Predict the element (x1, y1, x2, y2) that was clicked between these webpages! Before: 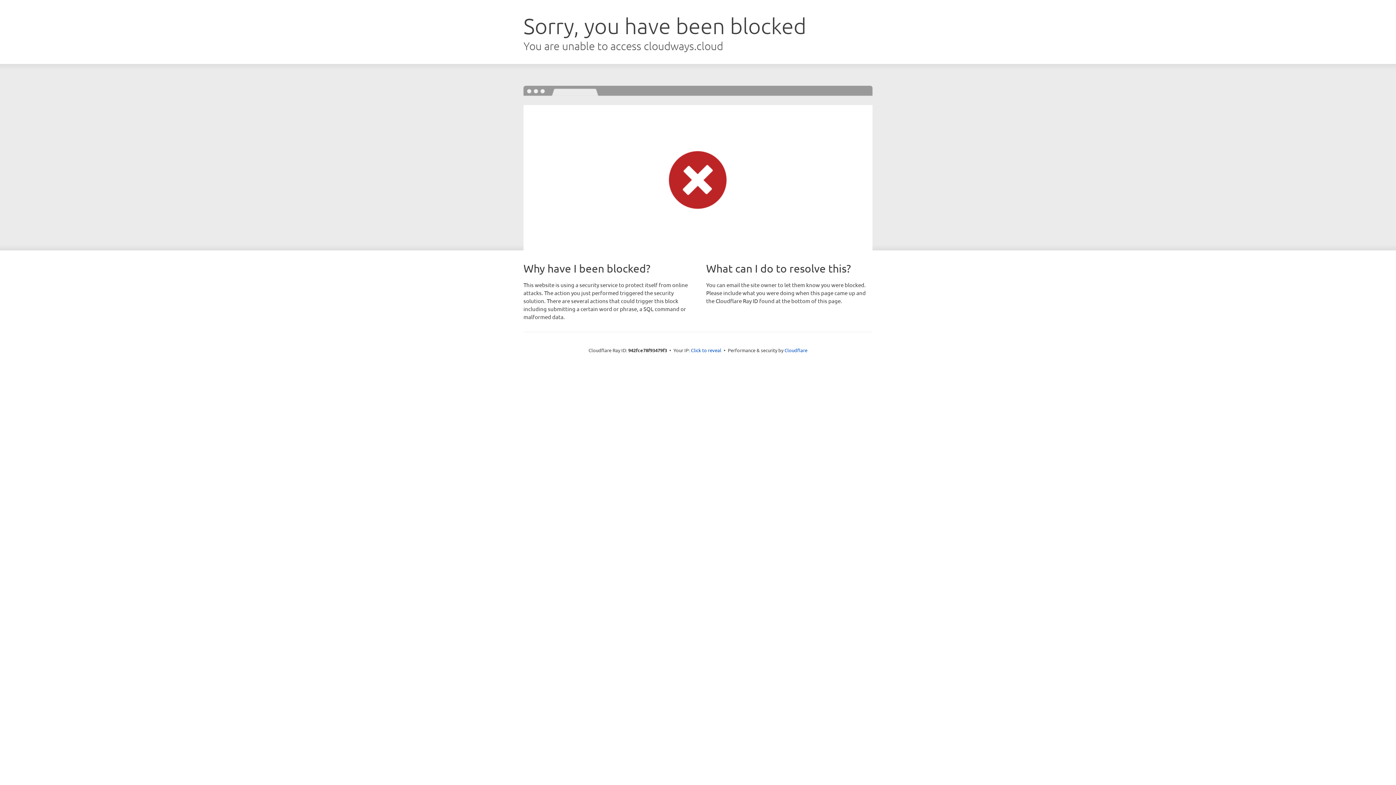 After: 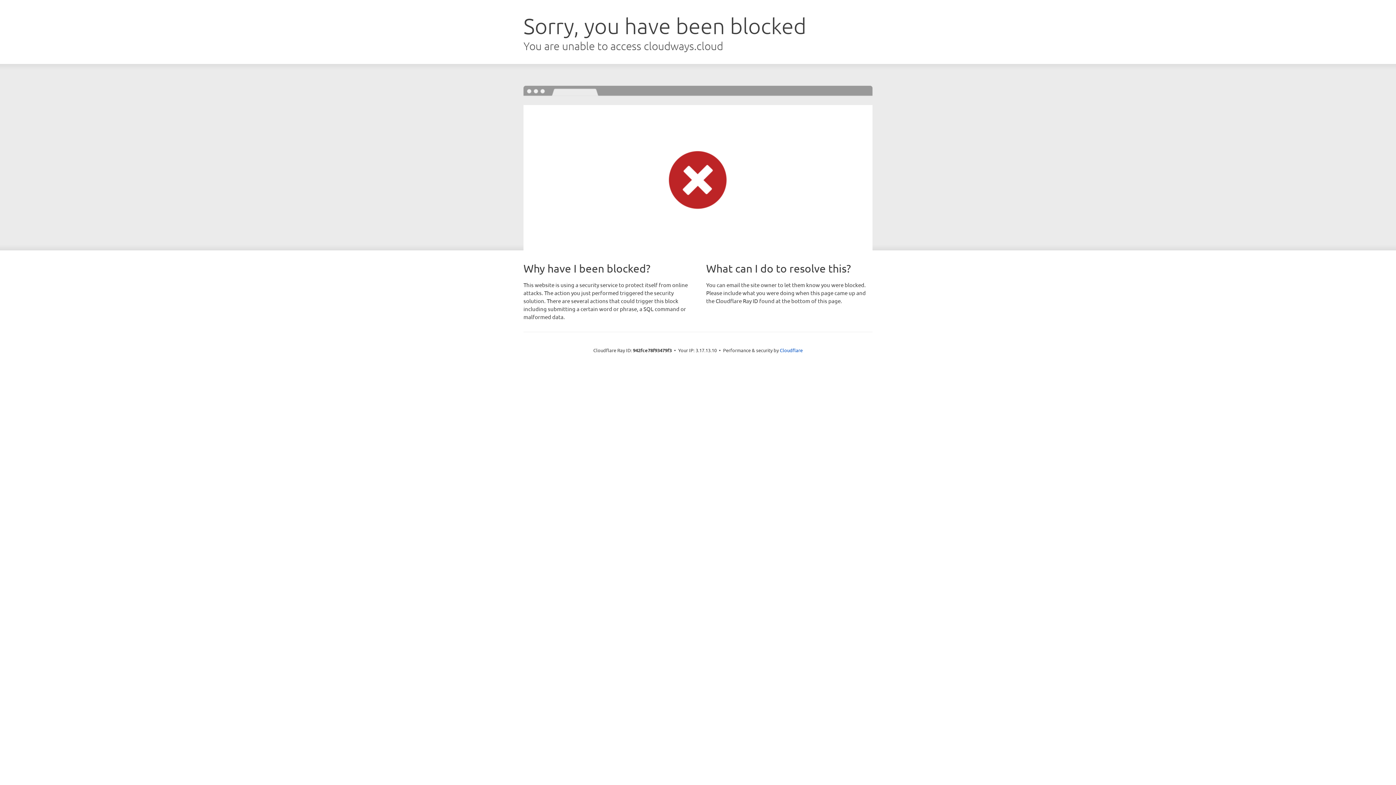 Action: bbox: (691, 346, 721, 353) label: Click to reveal